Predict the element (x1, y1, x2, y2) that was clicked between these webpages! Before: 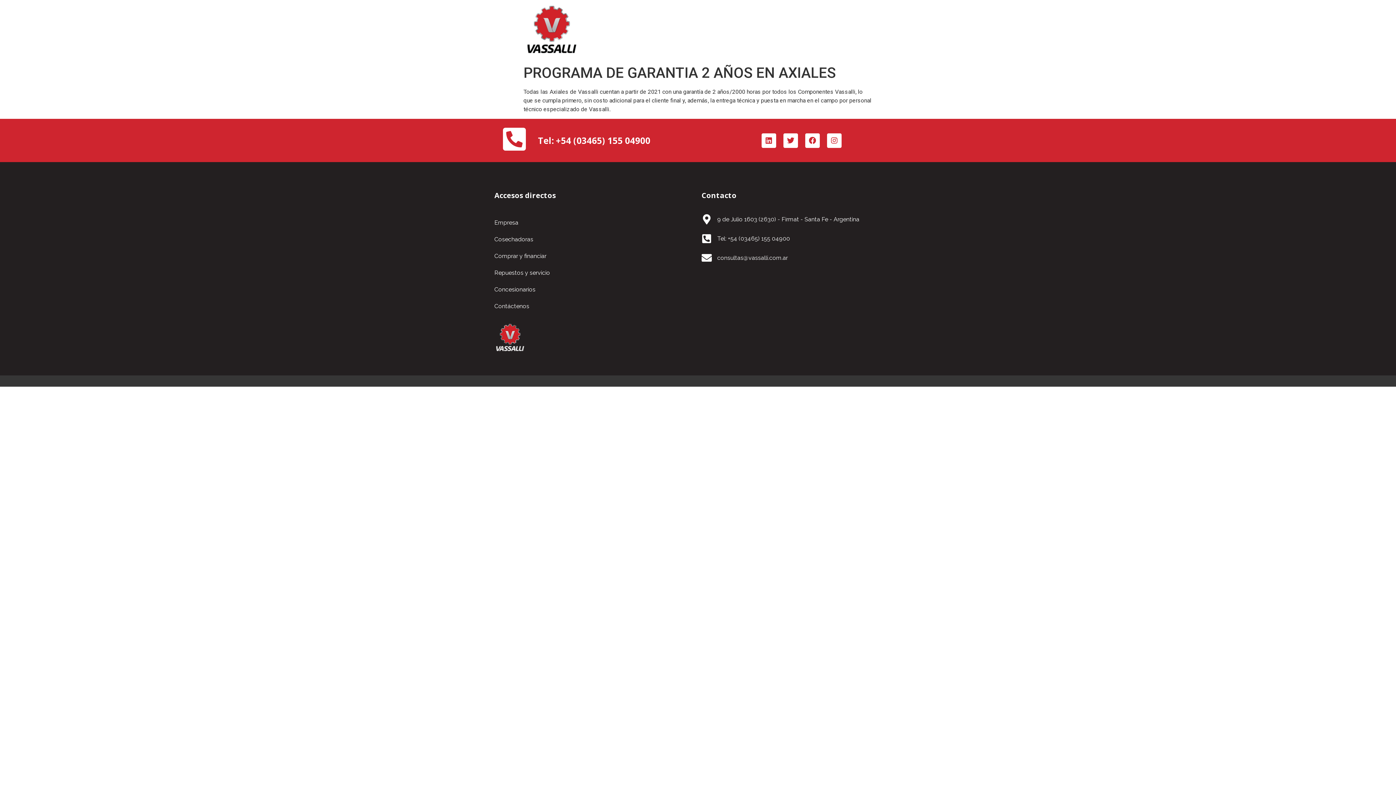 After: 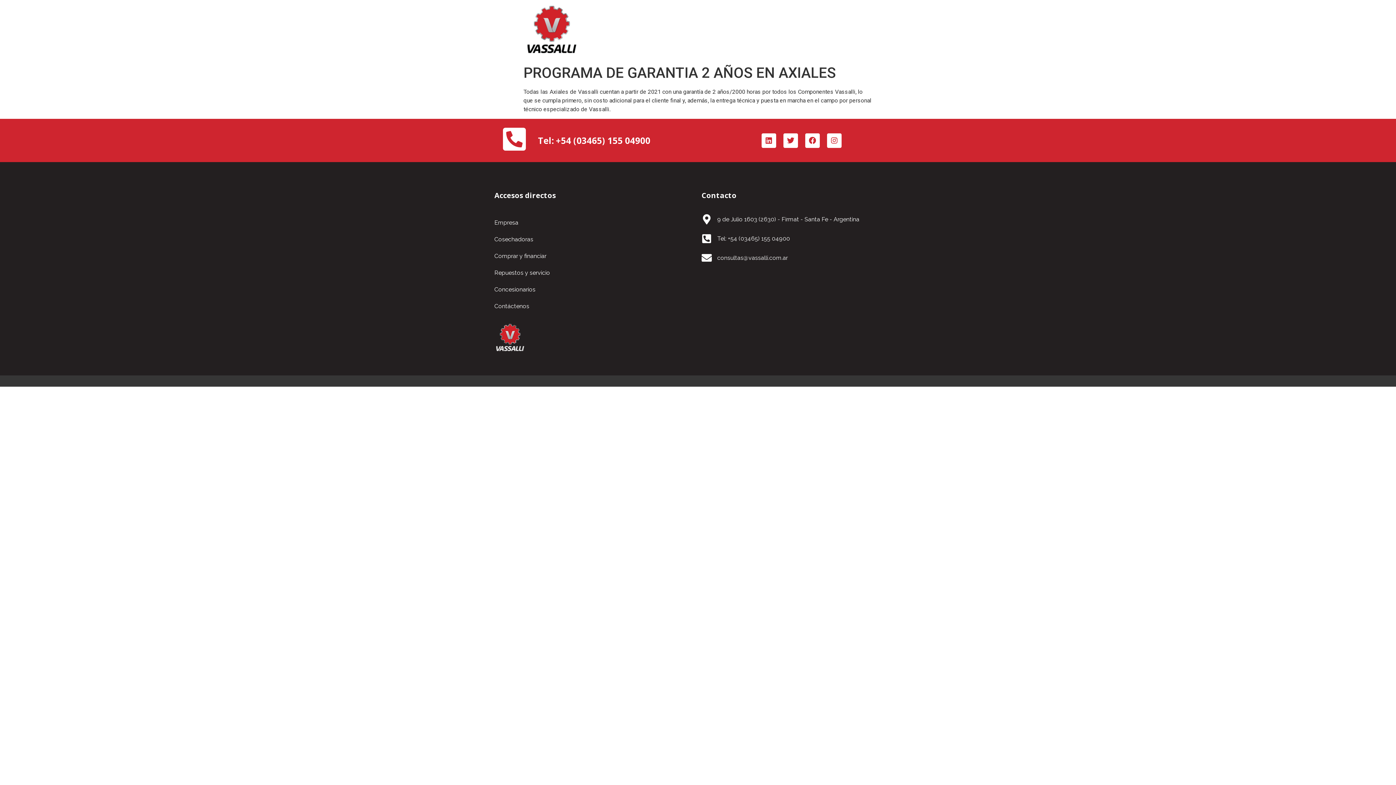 Action: bbox: (701, 253, 712, 263)